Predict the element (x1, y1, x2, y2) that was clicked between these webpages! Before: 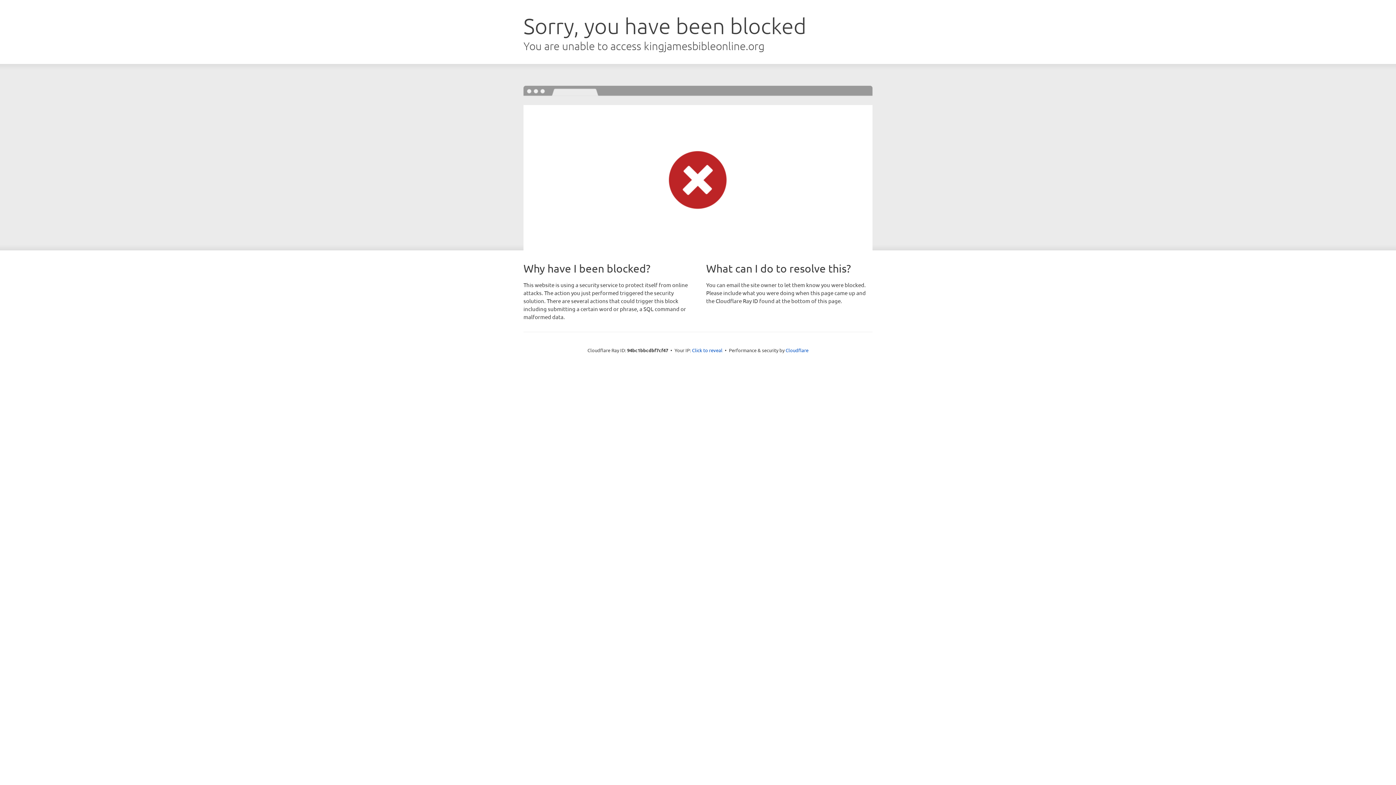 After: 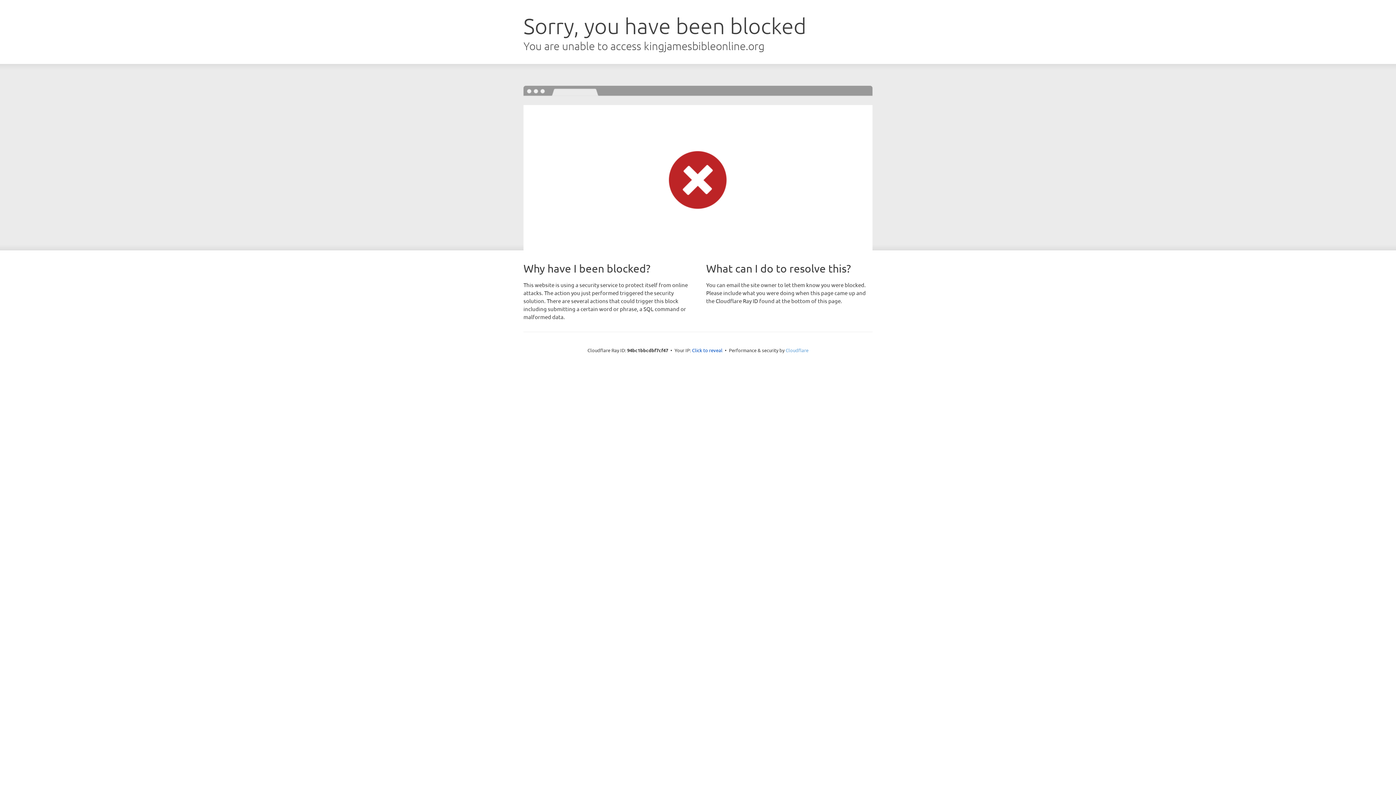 Action: bbox: (785, 347, 808, 353) label: Cloudflare